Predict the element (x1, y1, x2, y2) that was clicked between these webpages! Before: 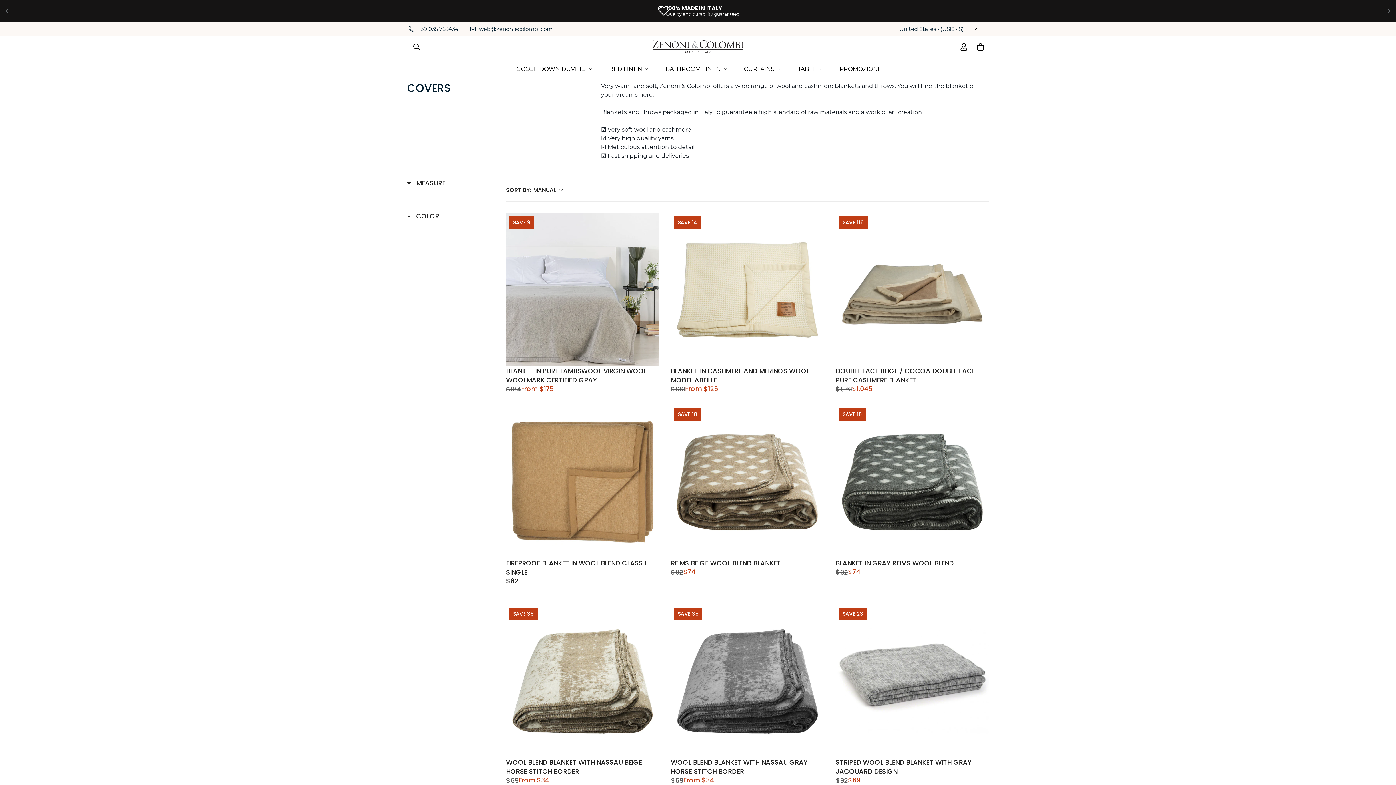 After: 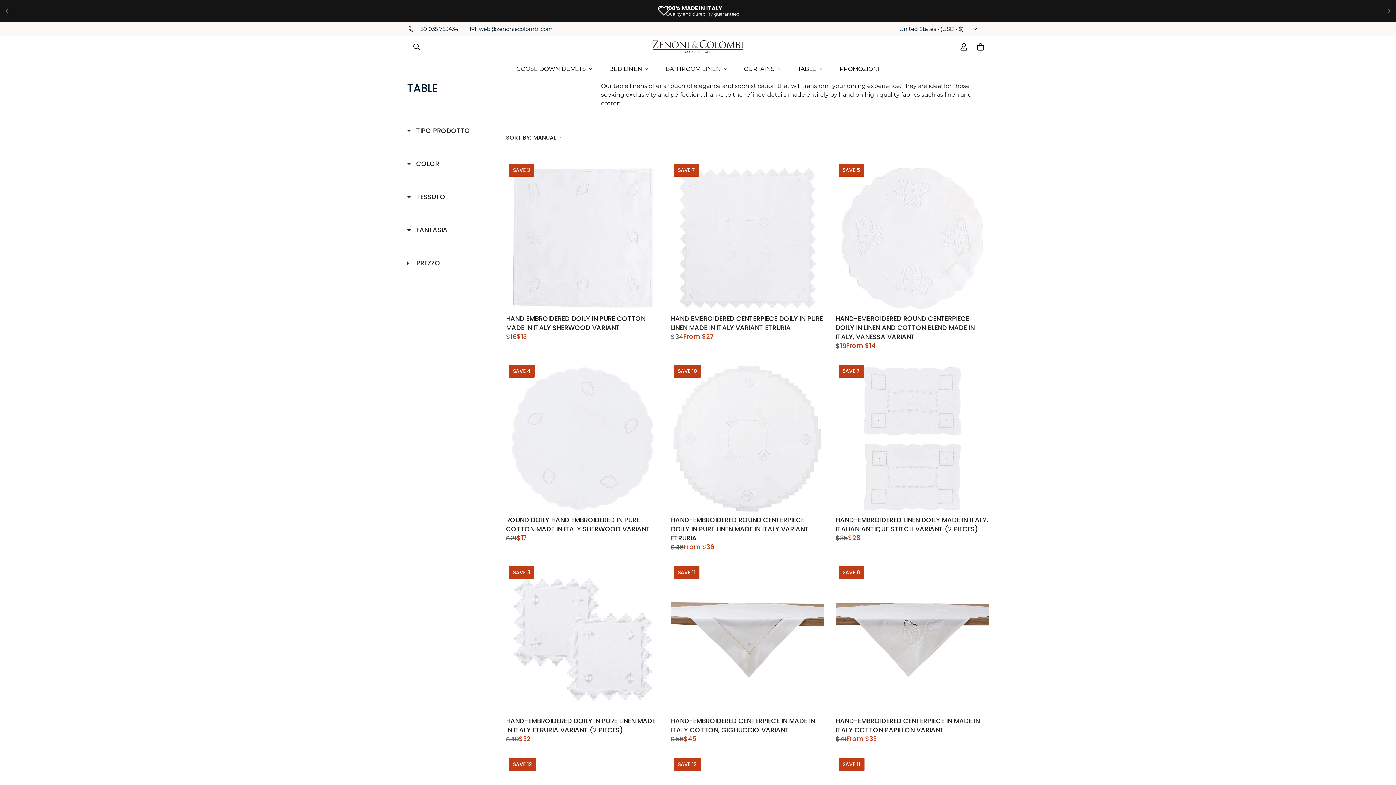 Action: bbox: (789, 57, 831, 80) label: TABLE